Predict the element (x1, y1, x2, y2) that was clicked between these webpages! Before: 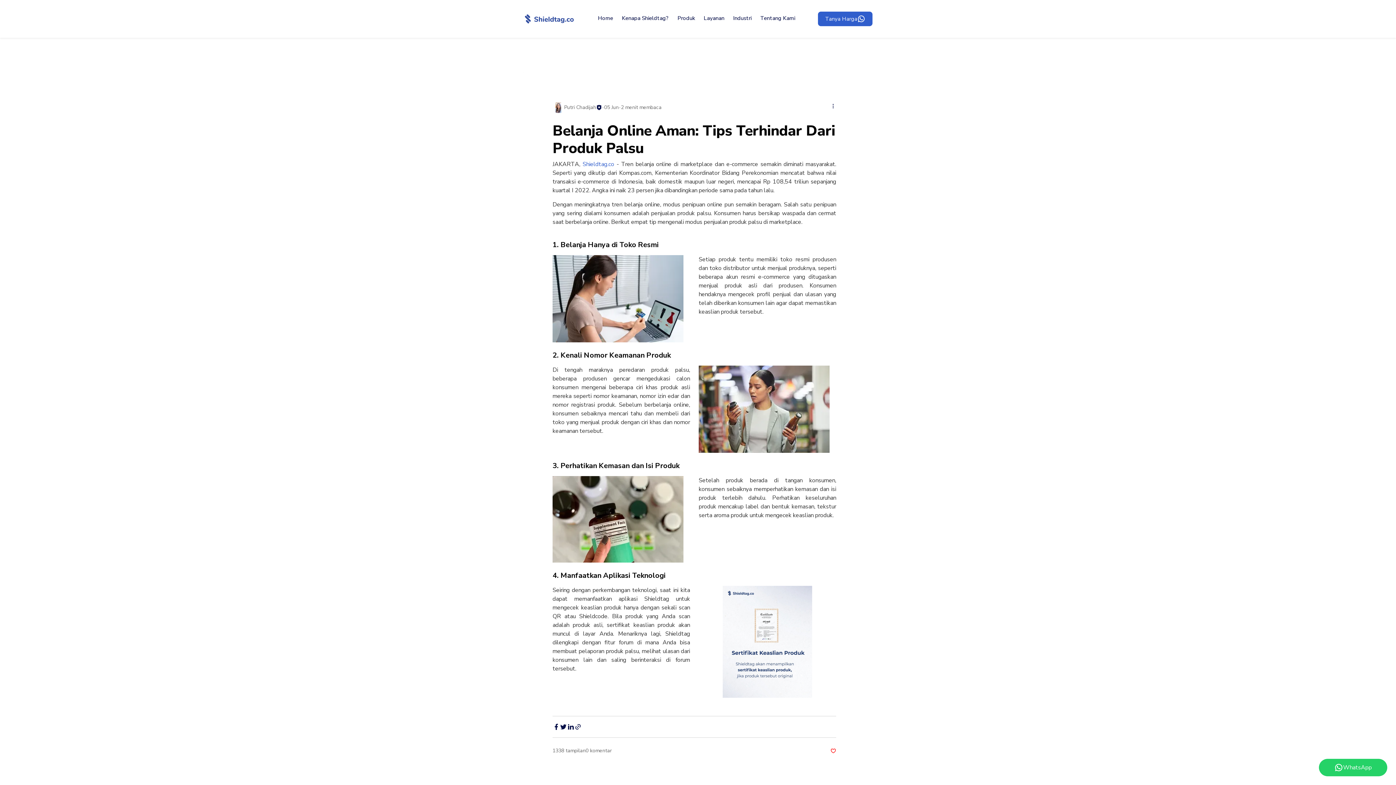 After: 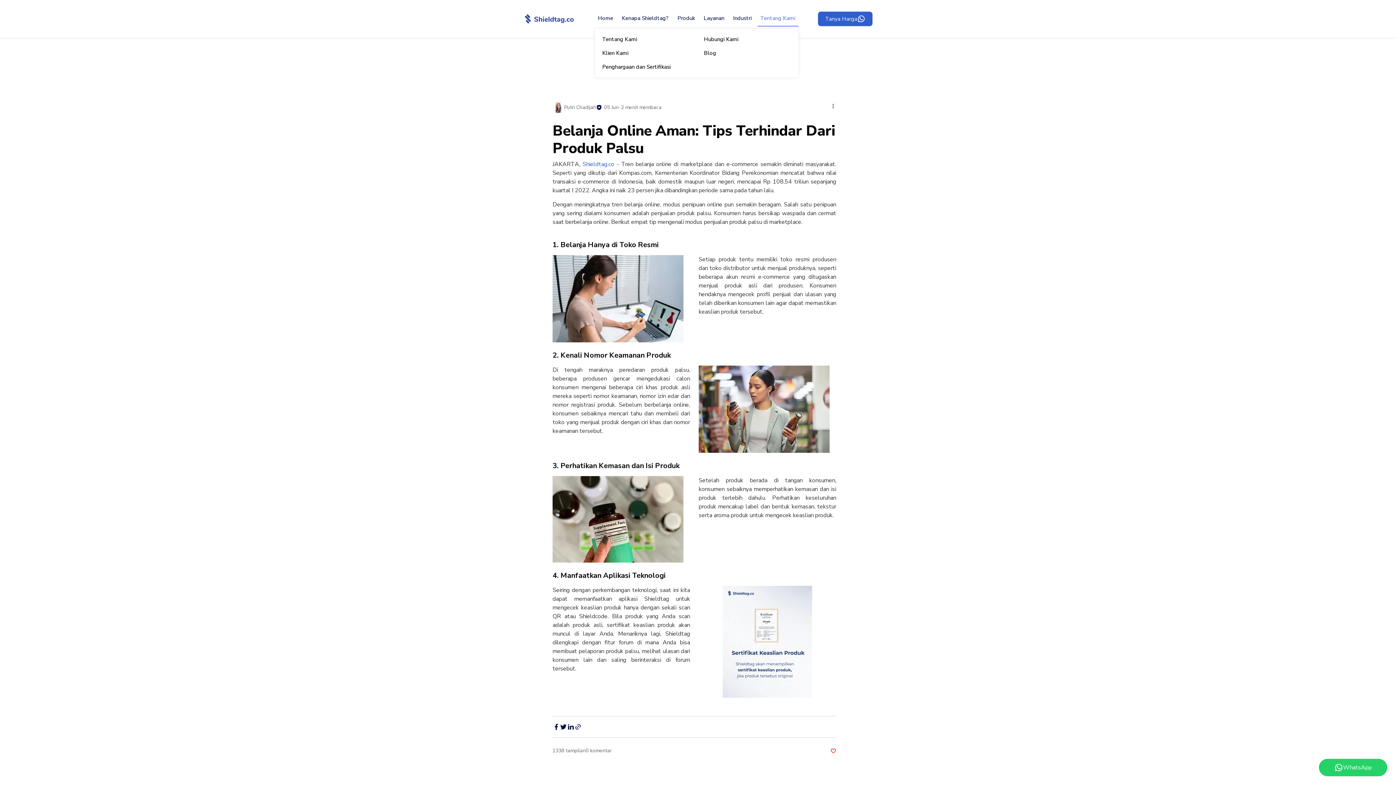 Action: bbox: (757, 6, 798, 30) label: Tentang Kami